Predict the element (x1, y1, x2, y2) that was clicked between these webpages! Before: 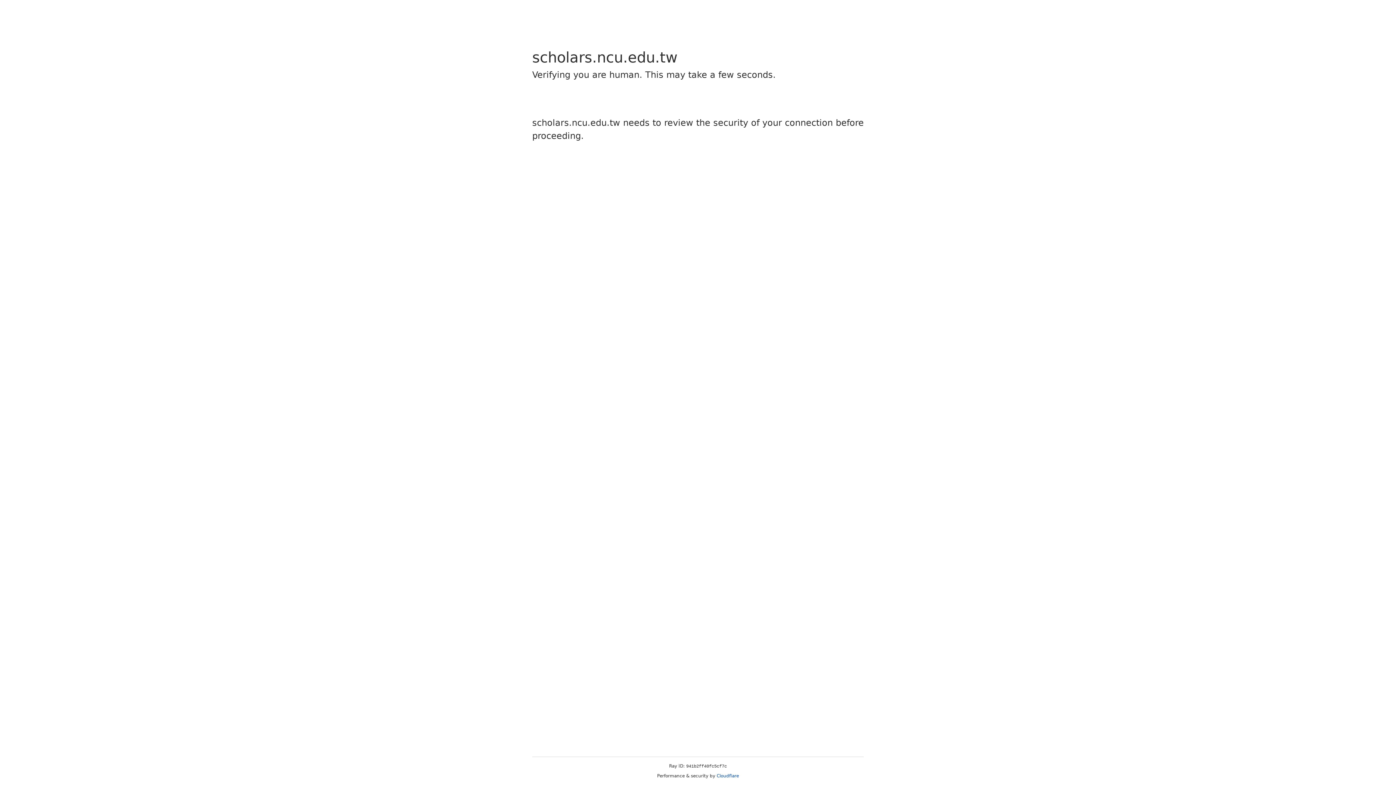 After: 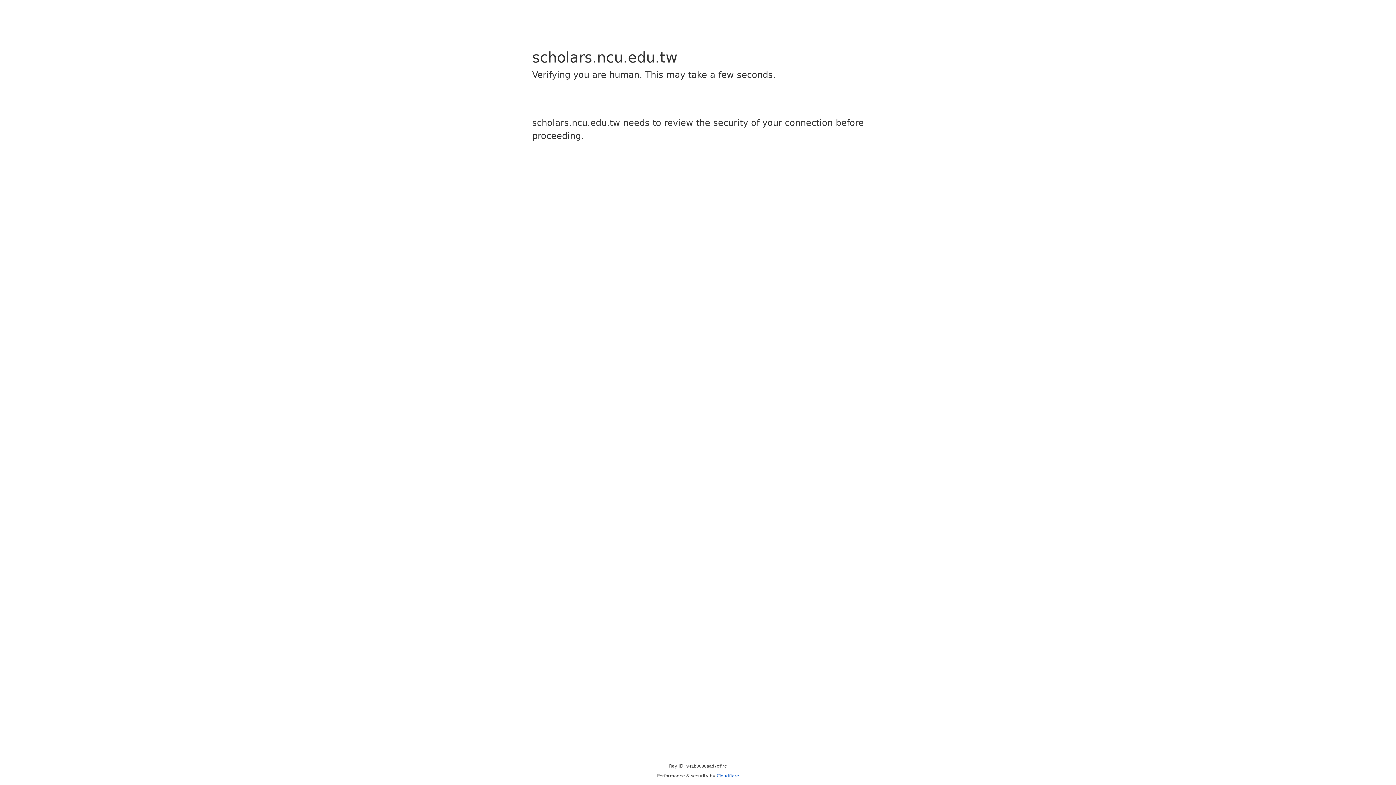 Action: label: Cloudflare bbox: (716, 773, 739, 778)